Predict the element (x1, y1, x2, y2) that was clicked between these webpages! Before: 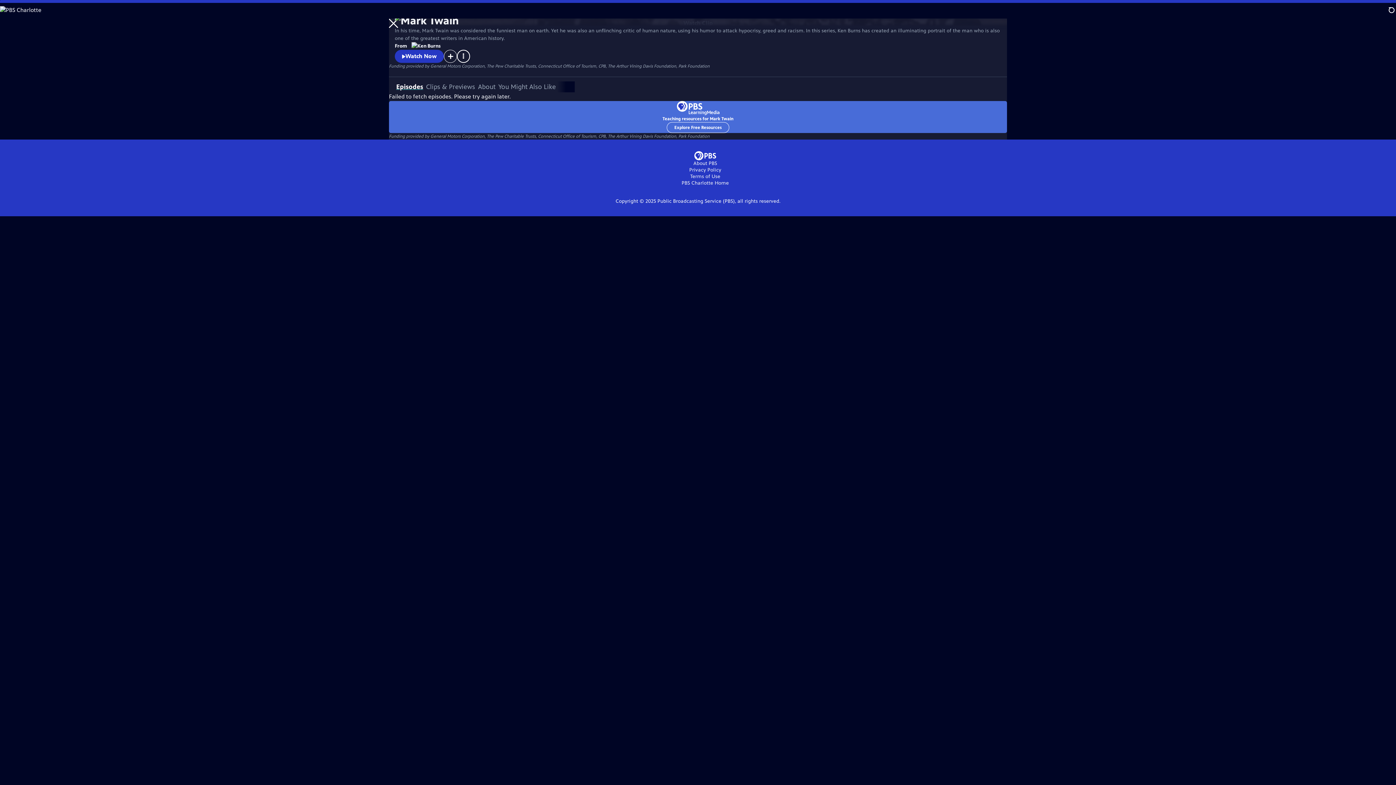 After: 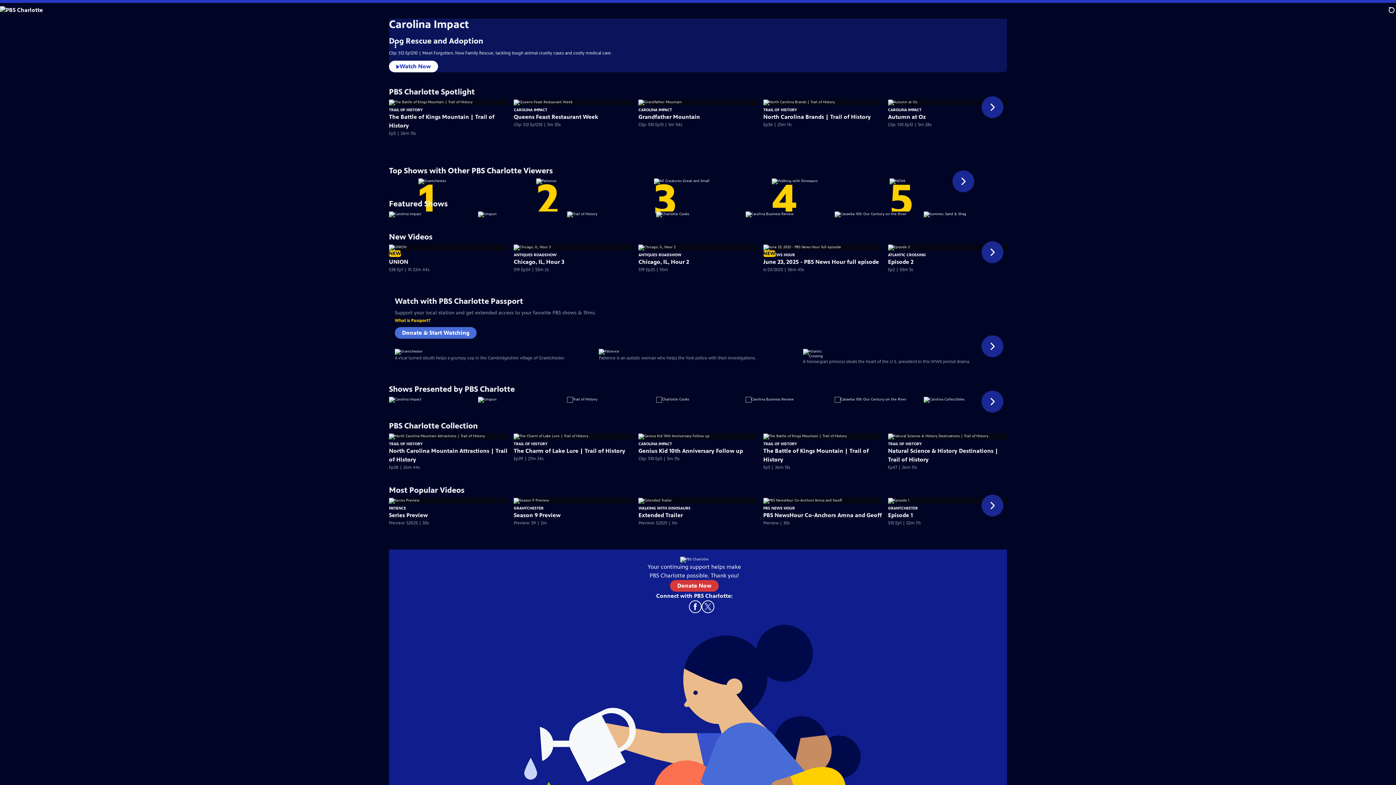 Action: bbox: (0, 2, 47, 18)